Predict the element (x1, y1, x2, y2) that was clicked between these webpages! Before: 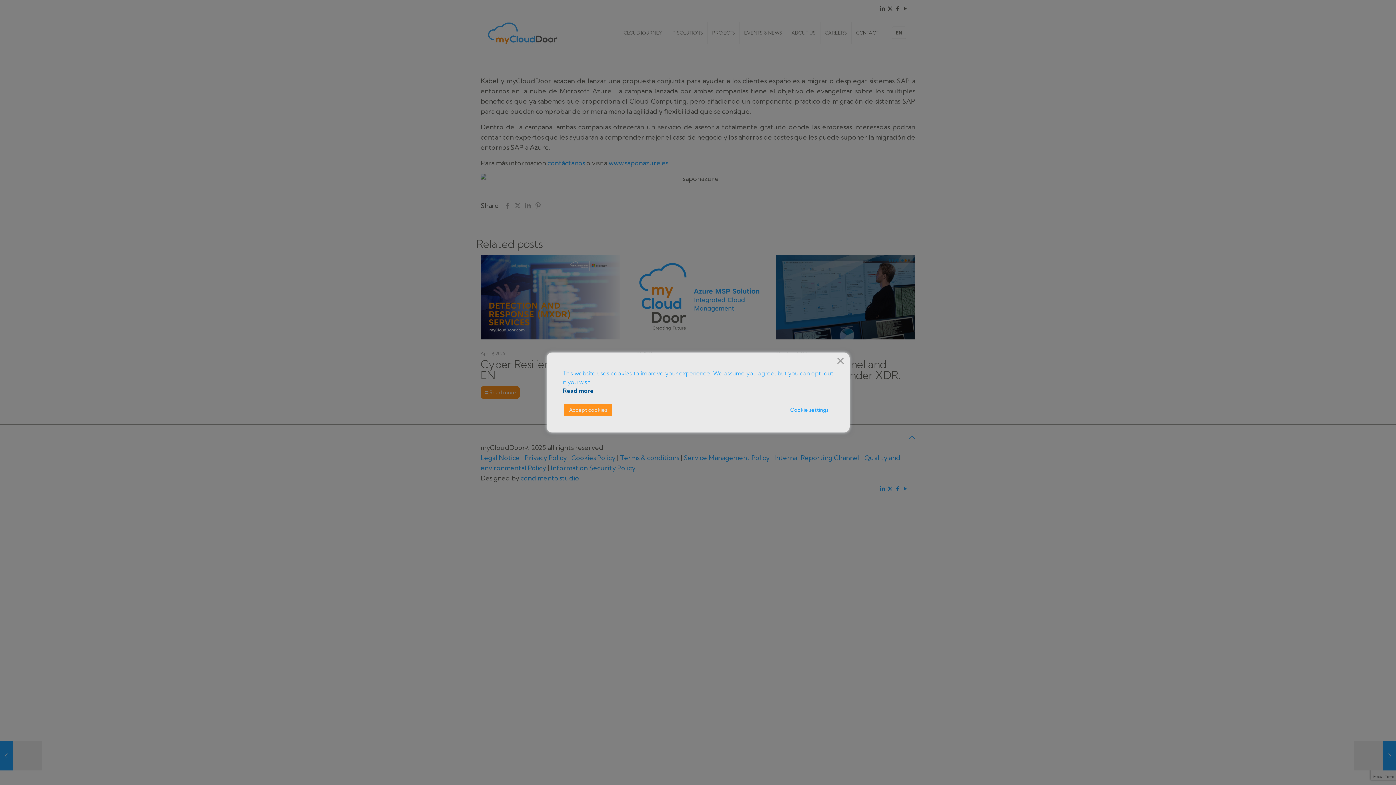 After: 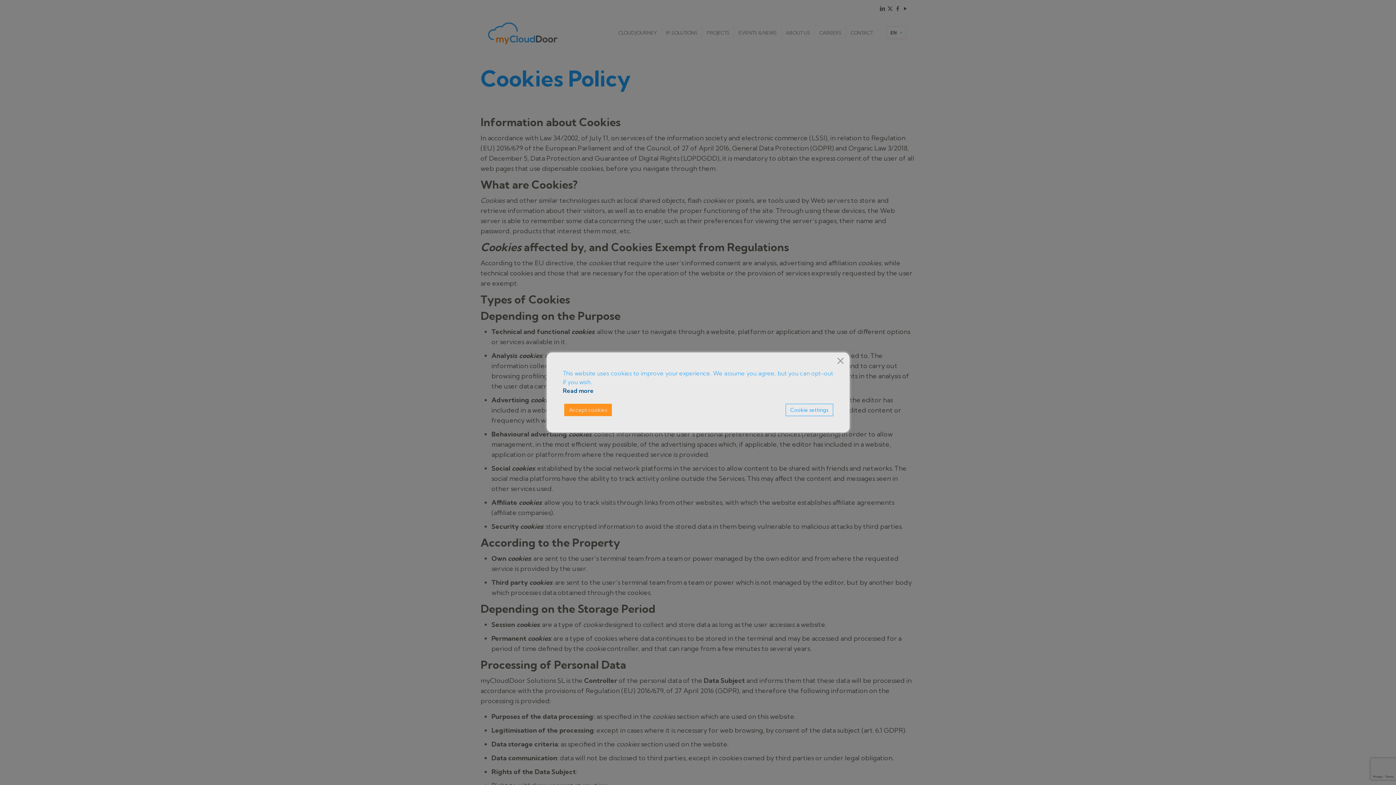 Action: label: Read more bbox: (563, 386, 833, 395)